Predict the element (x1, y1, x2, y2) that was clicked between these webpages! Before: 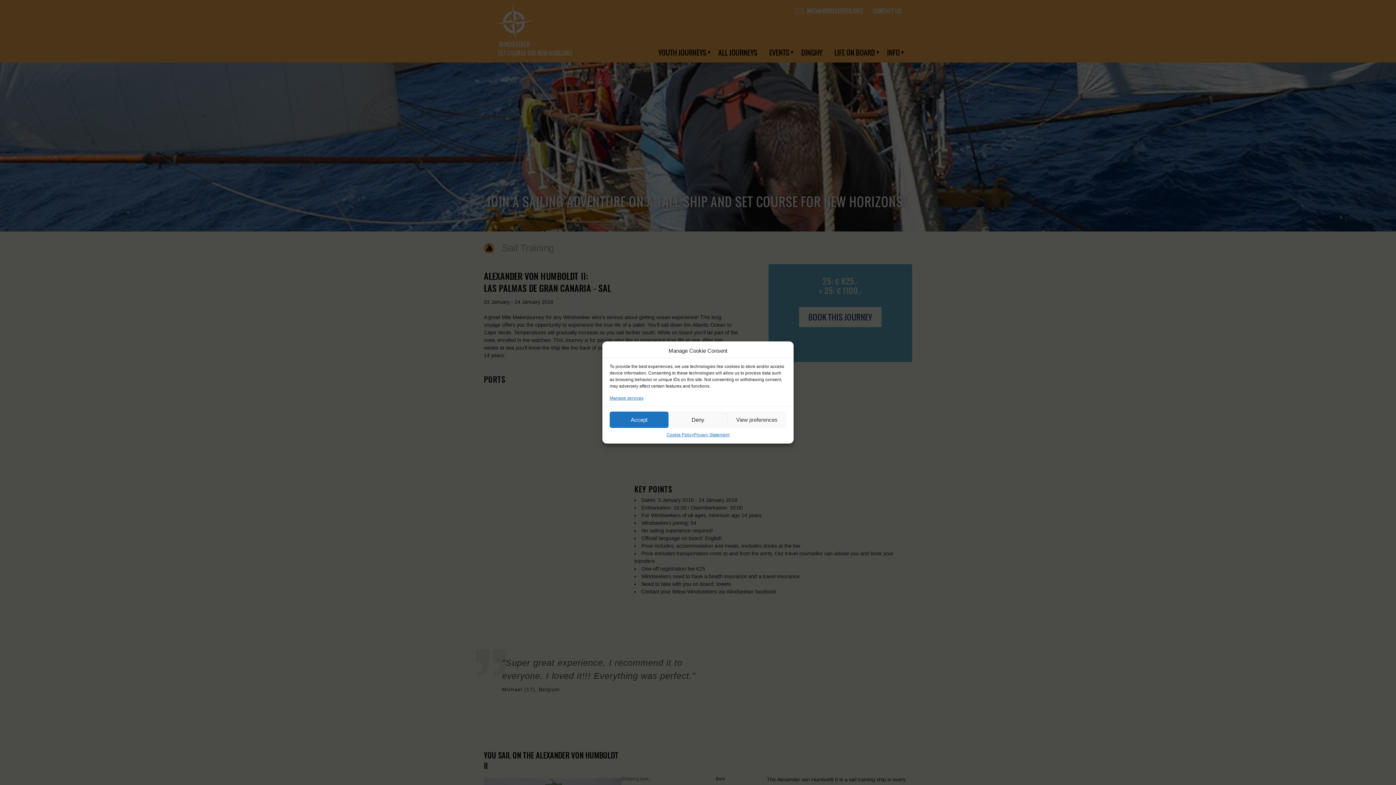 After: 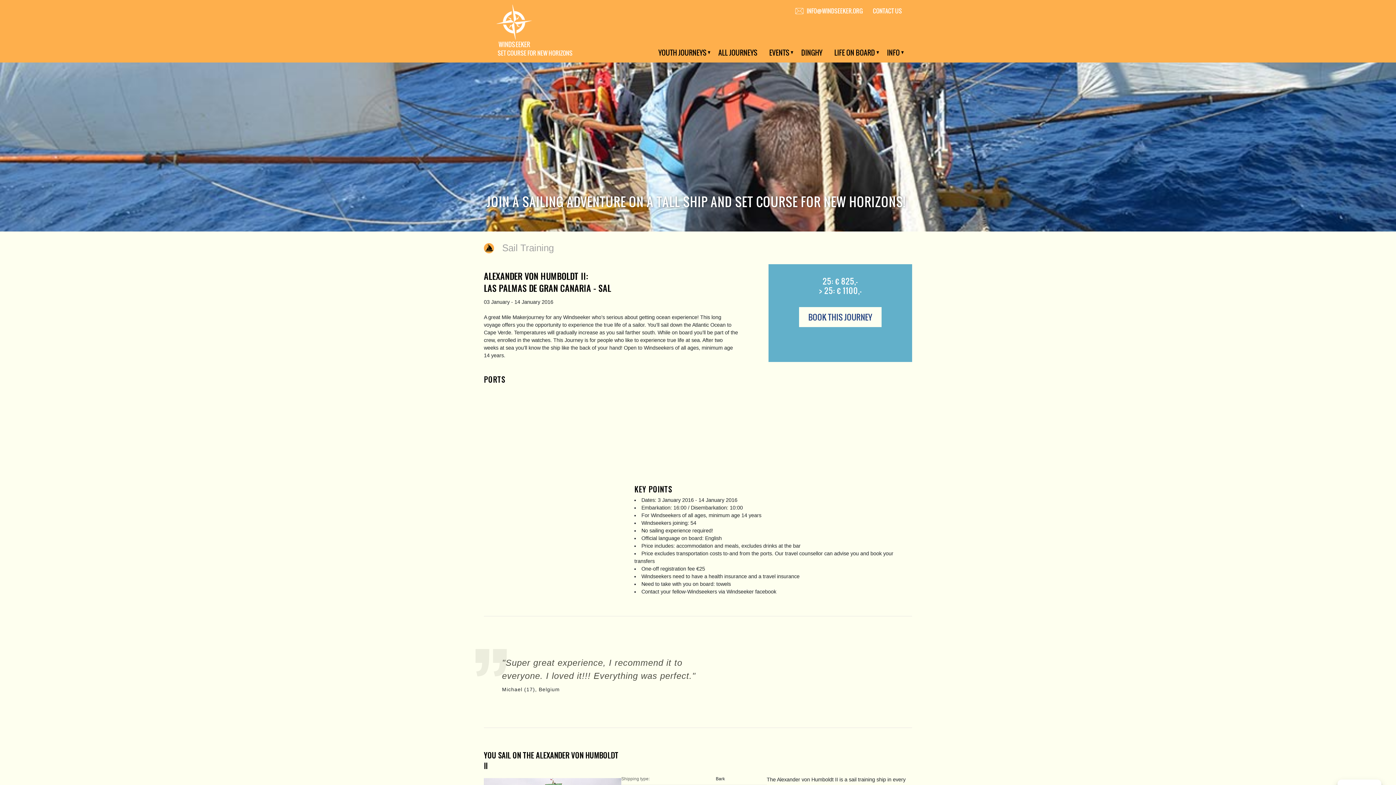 Action: bbox: (609, 411, 668, 428) label: Accept